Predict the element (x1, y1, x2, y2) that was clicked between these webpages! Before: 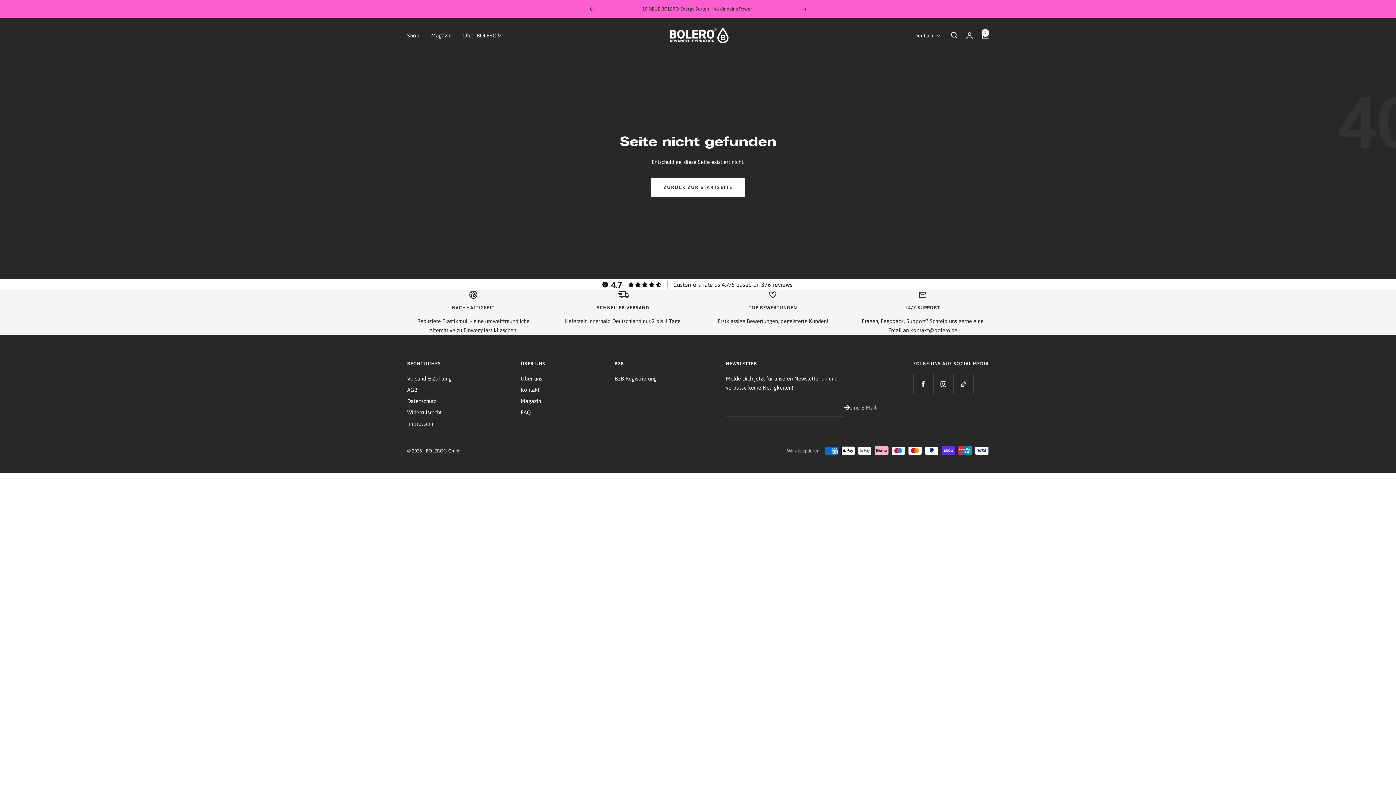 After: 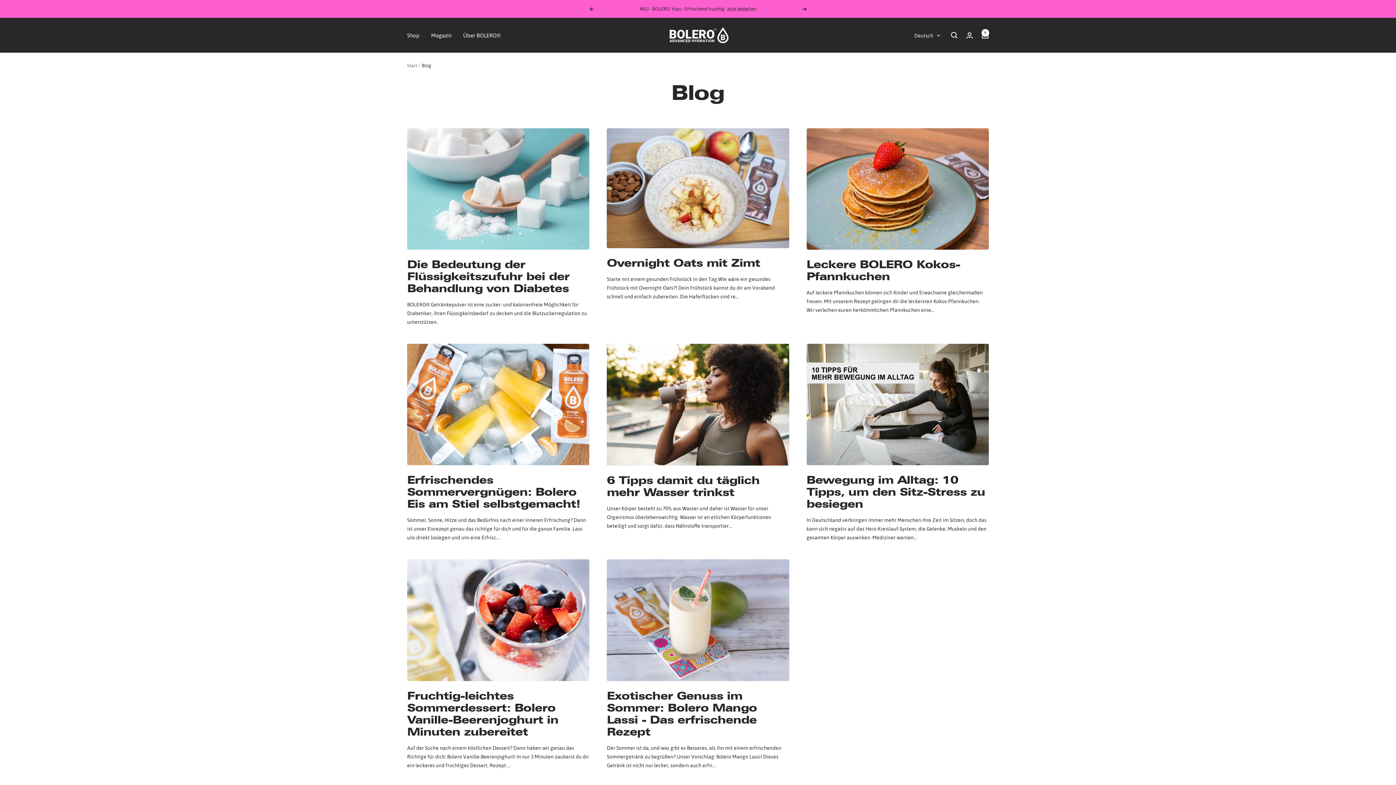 Action: label: Magazin bbox: (520, 396, 541, 405)